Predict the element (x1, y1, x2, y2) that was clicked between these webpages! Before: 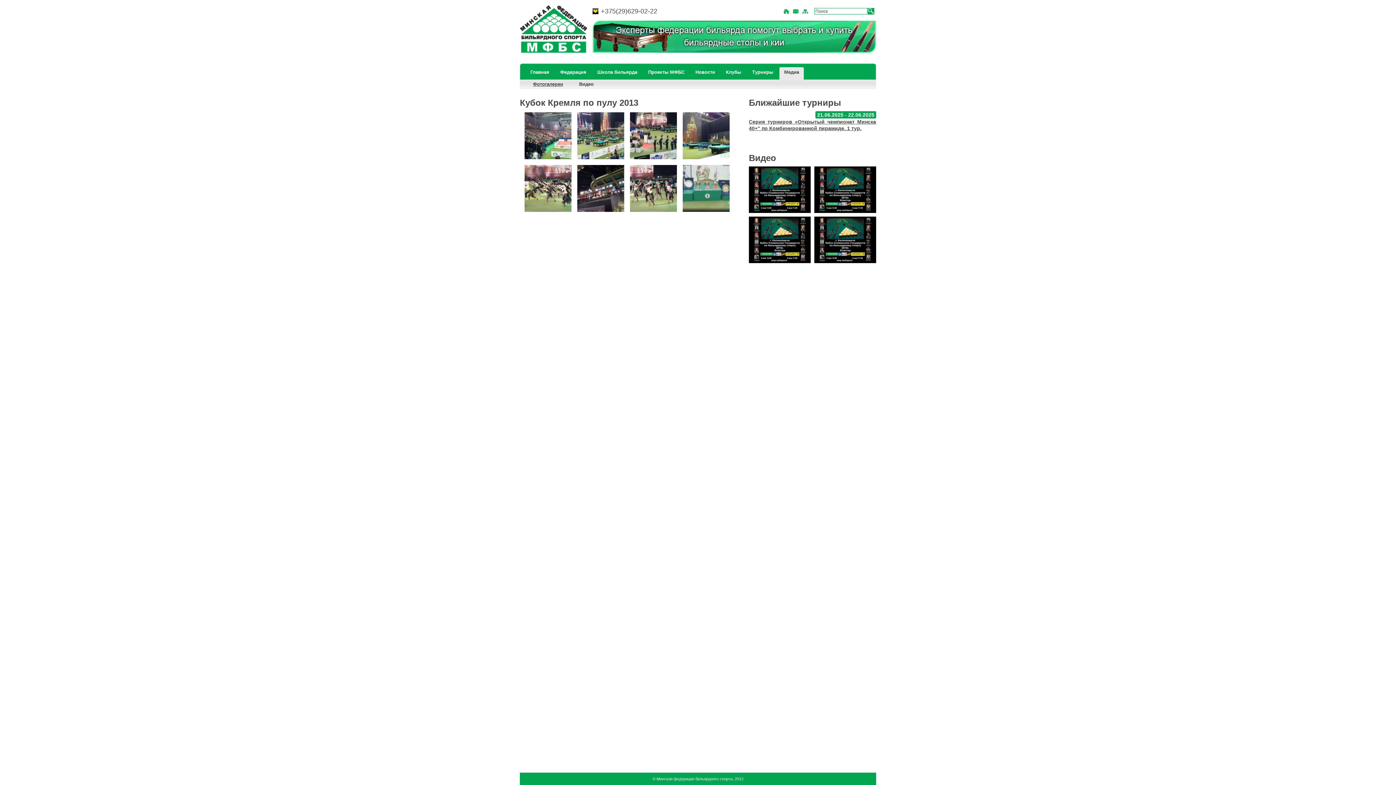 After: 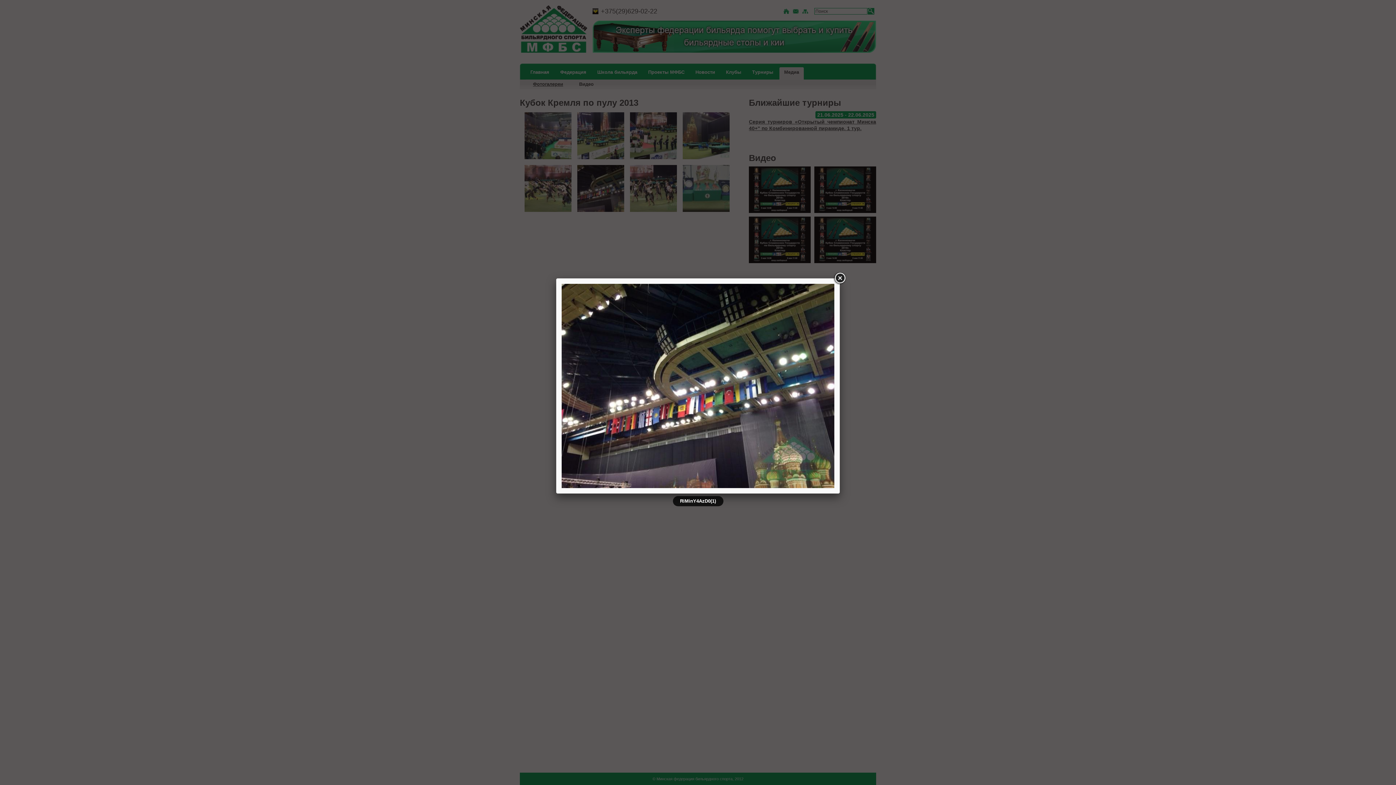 Action: bbox: (576, 164, 625, 213)